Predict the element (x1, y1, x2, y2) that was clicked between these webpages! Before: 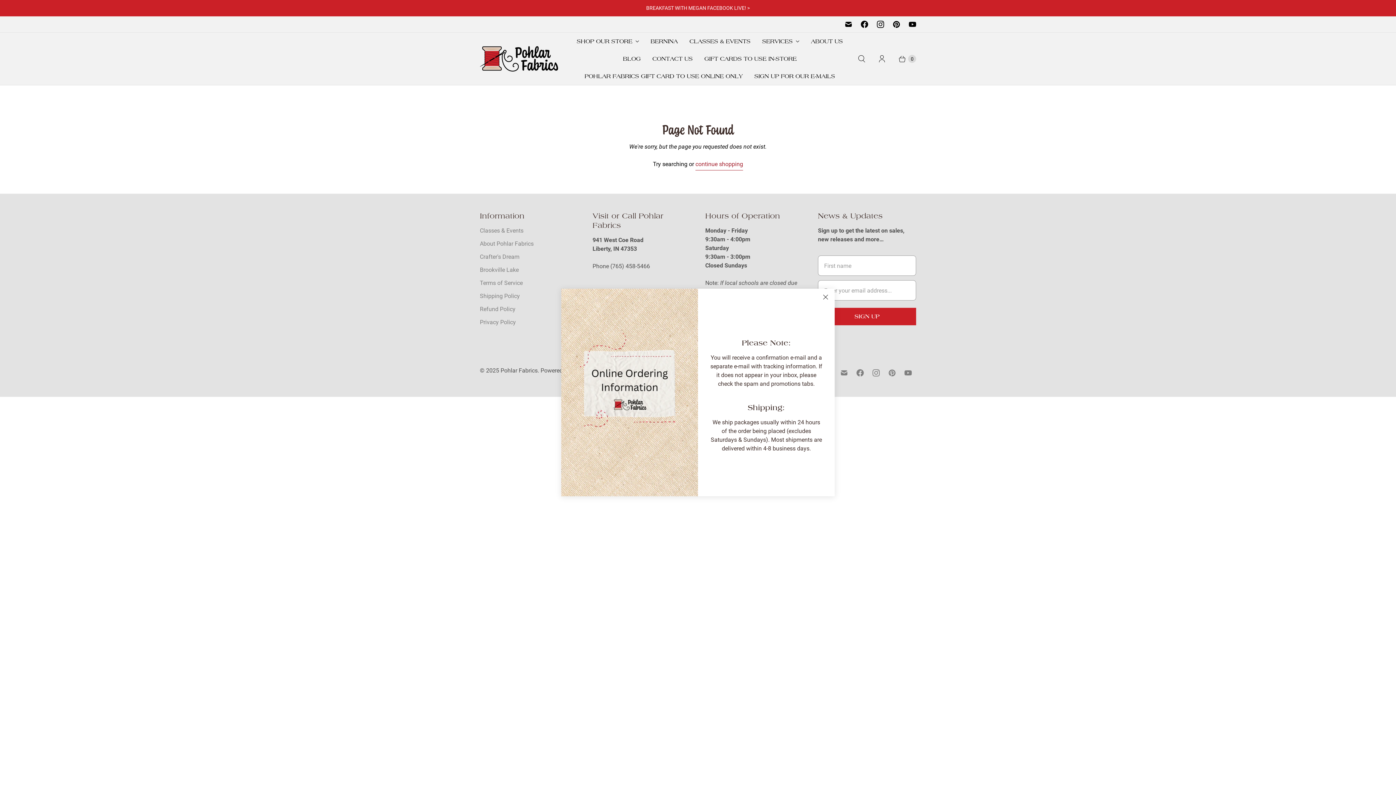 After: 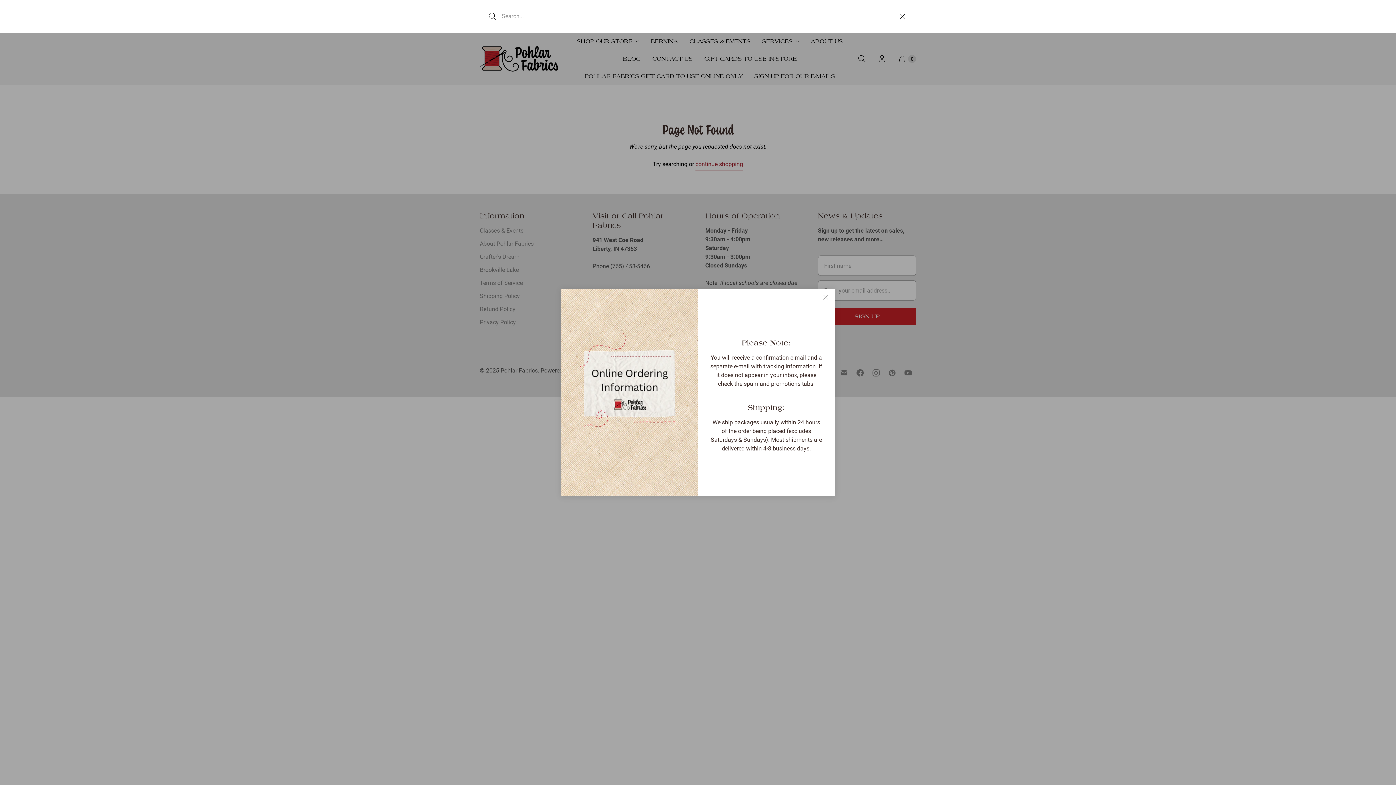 Action: bbox: (851, 50, 872, 67) label: Search